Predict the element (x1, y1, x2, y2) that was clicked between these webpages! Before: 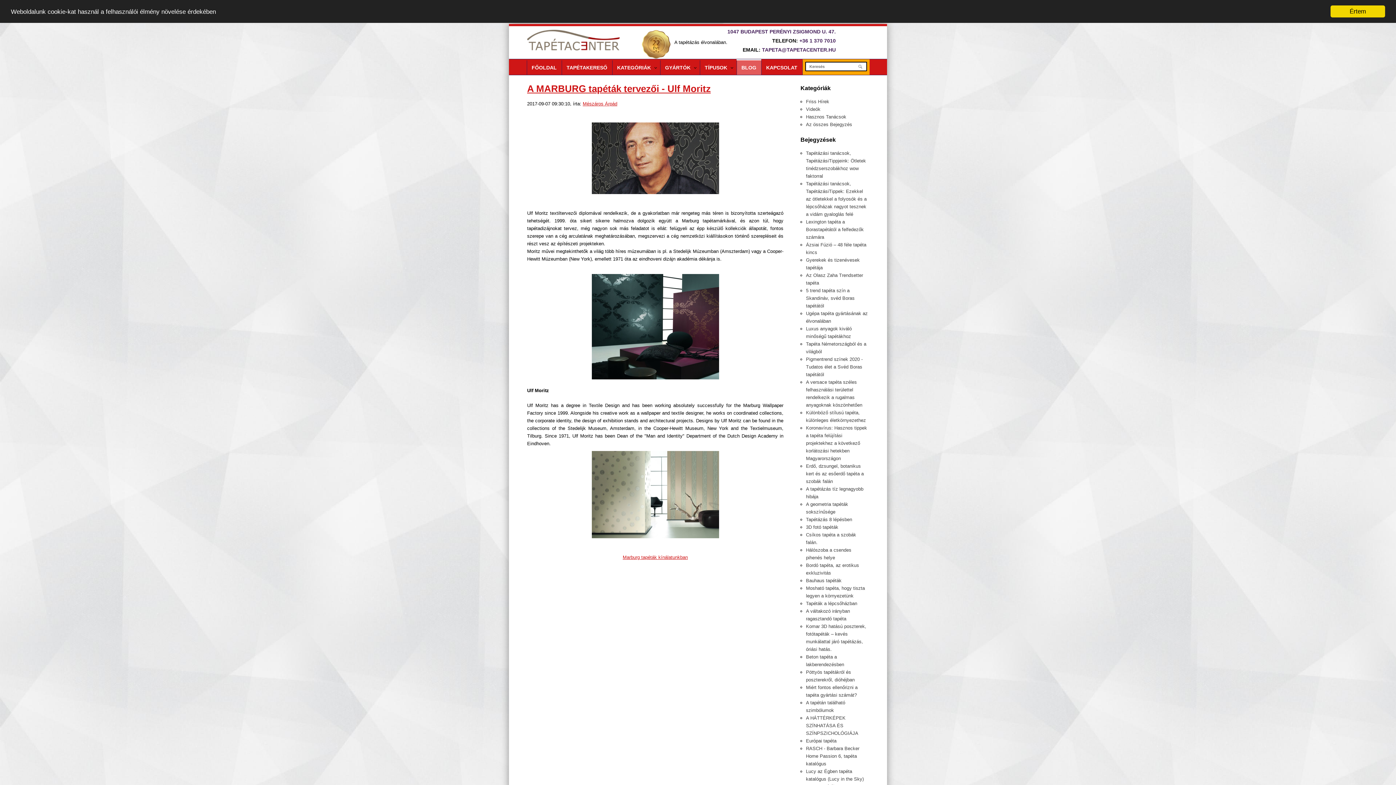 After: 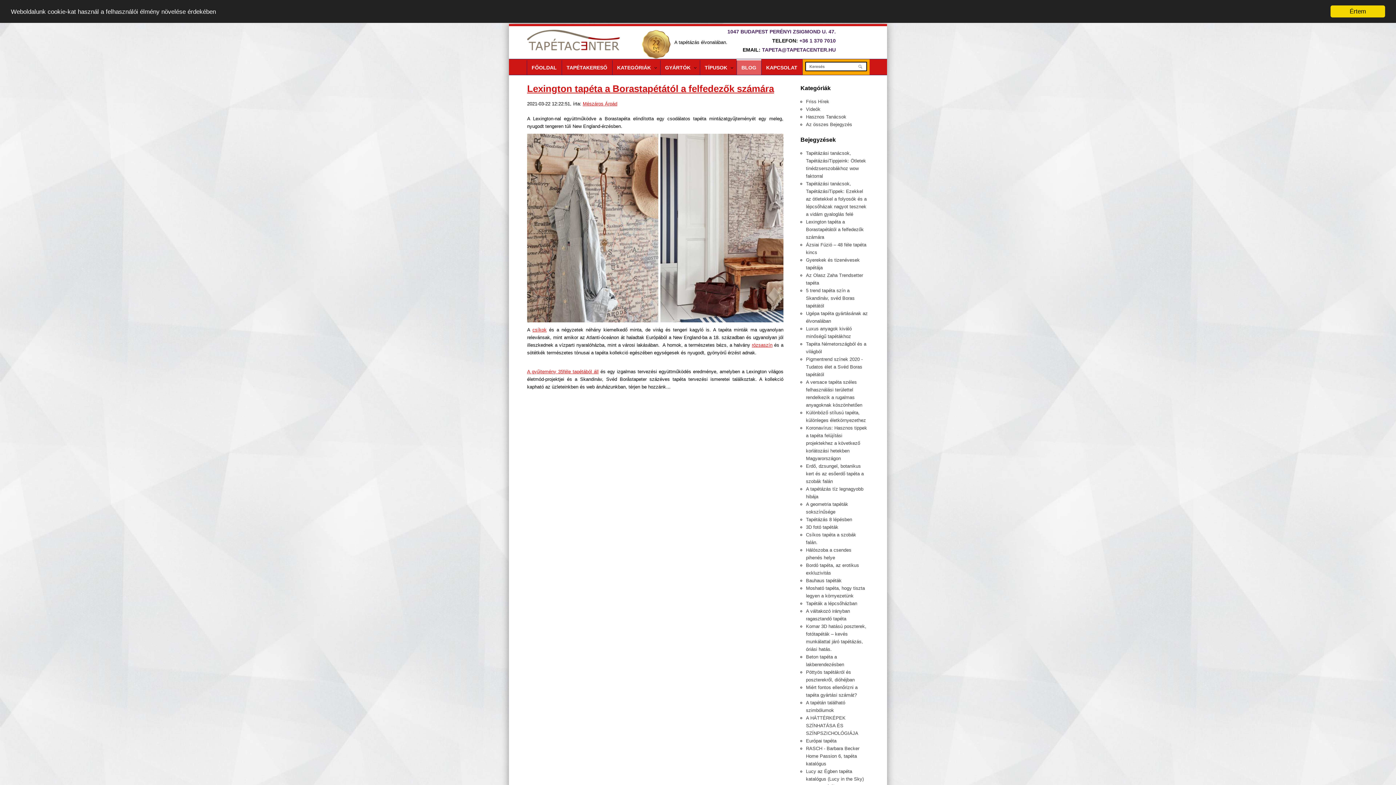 Action: label: Lexington tapéta a Borastapétától a felfedezők számára bbox: (806, 219, 864, 240)